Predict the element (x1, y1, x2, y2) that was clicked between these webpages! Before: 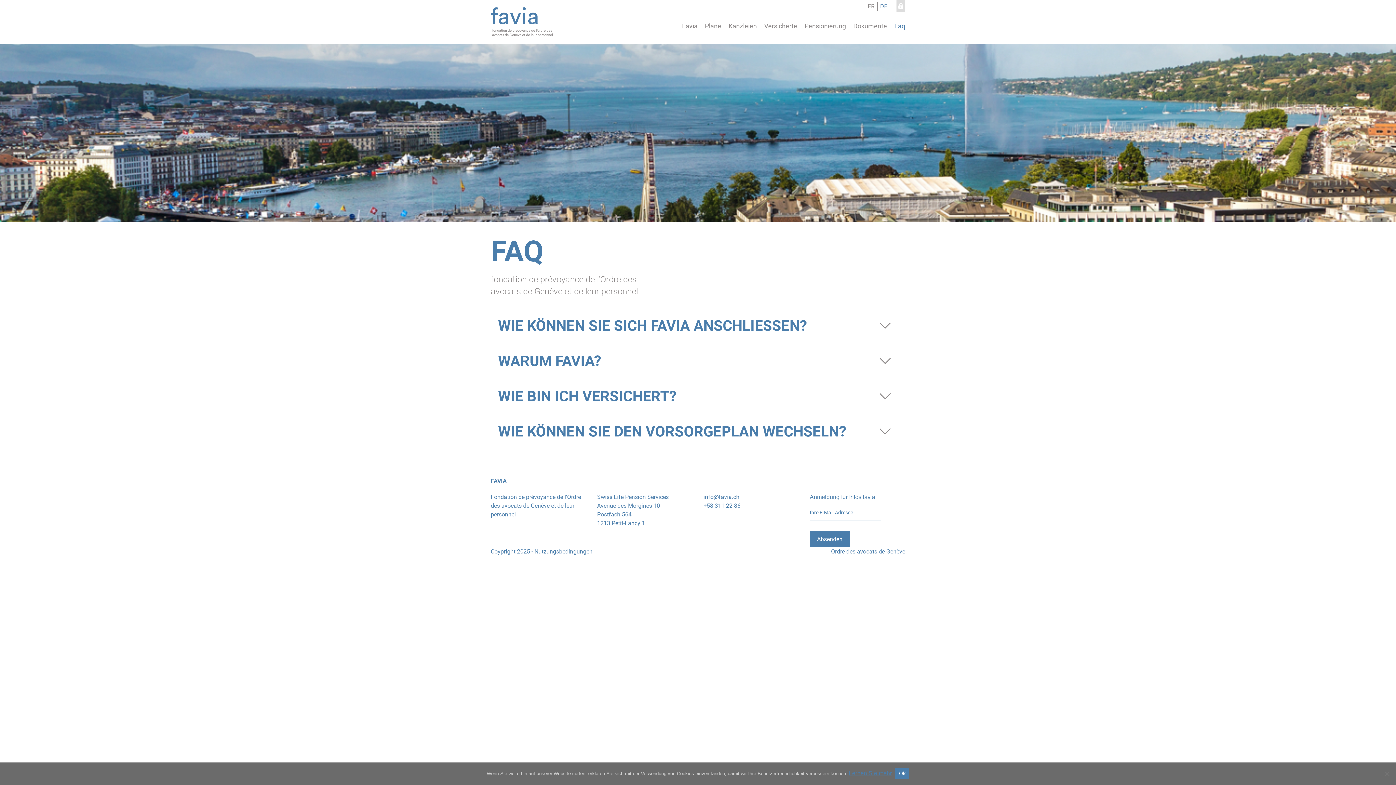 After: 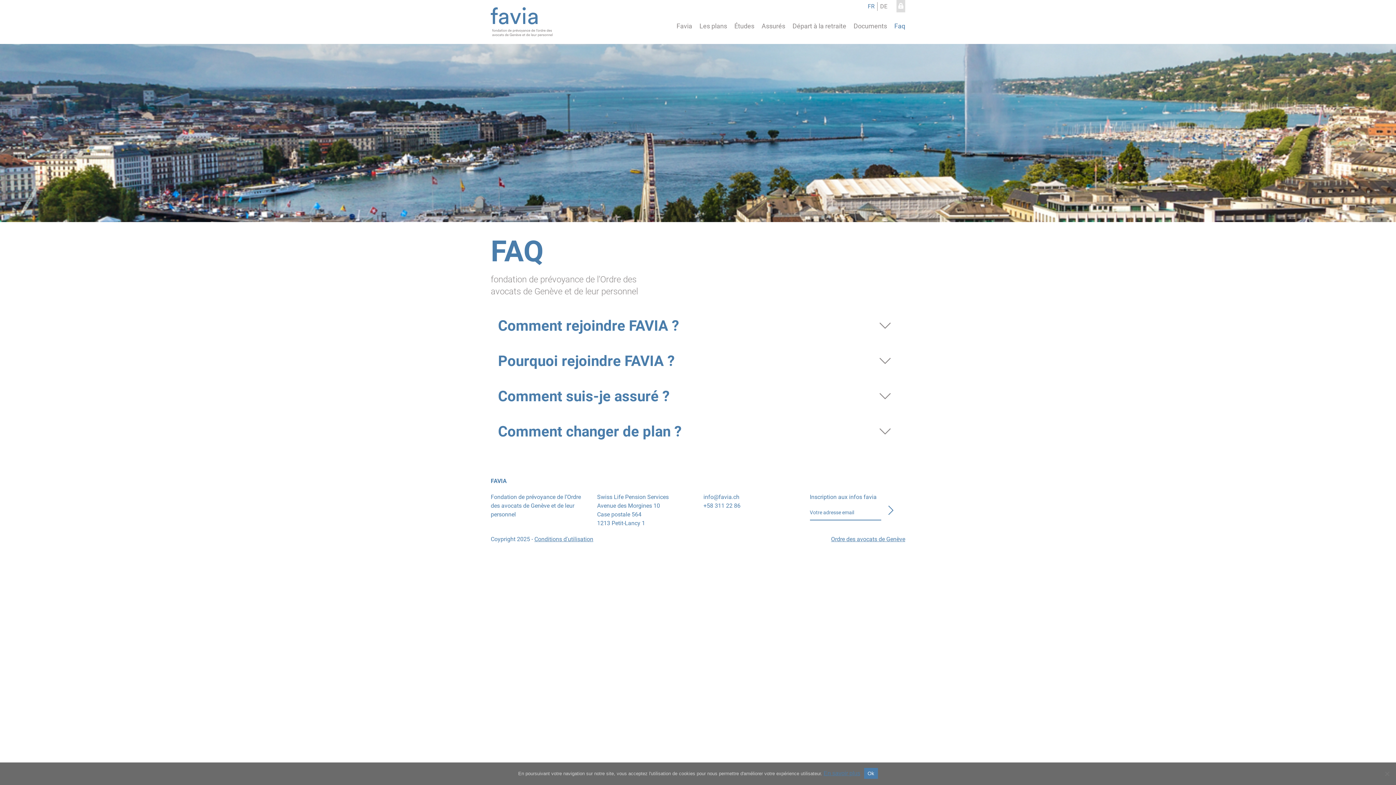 Action: label: FR bbox: (868, 2, 874, 10)